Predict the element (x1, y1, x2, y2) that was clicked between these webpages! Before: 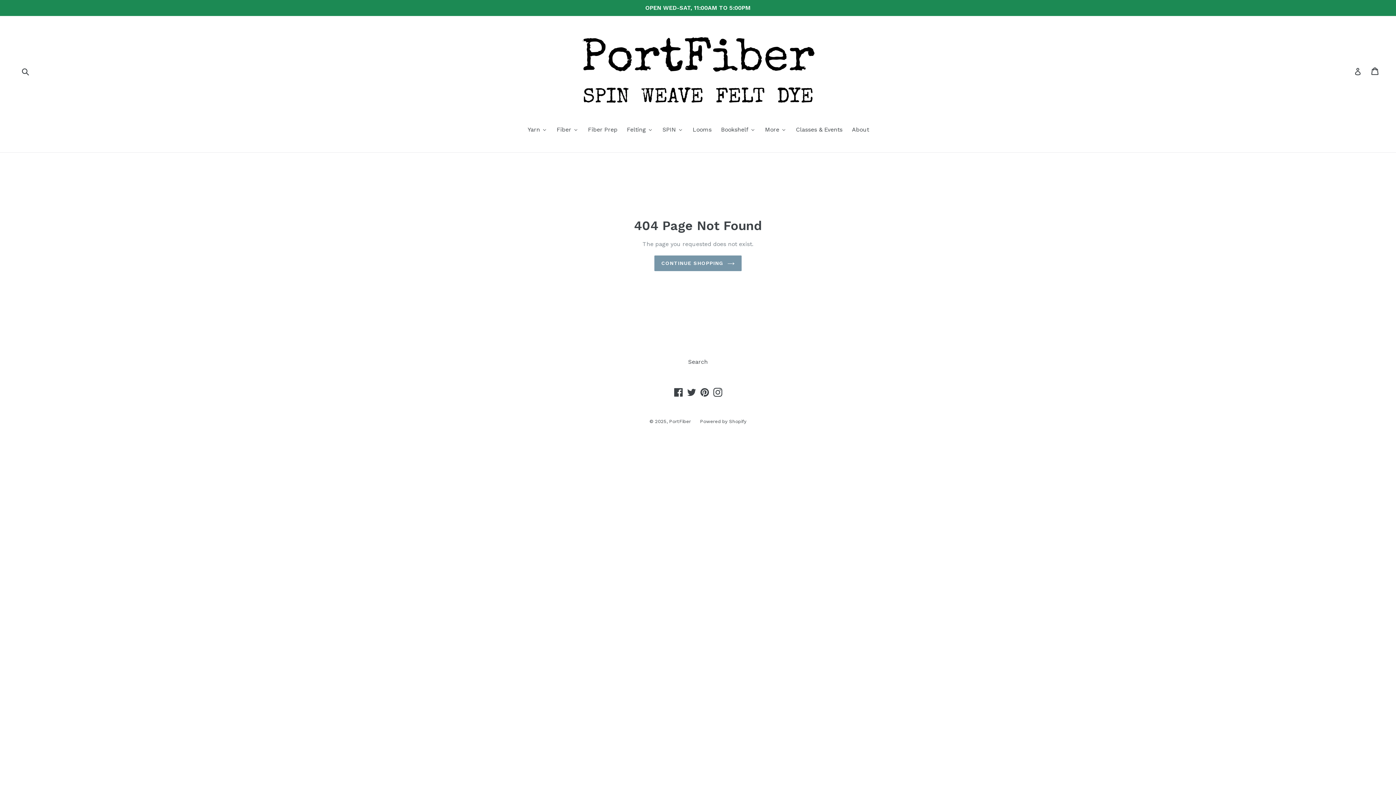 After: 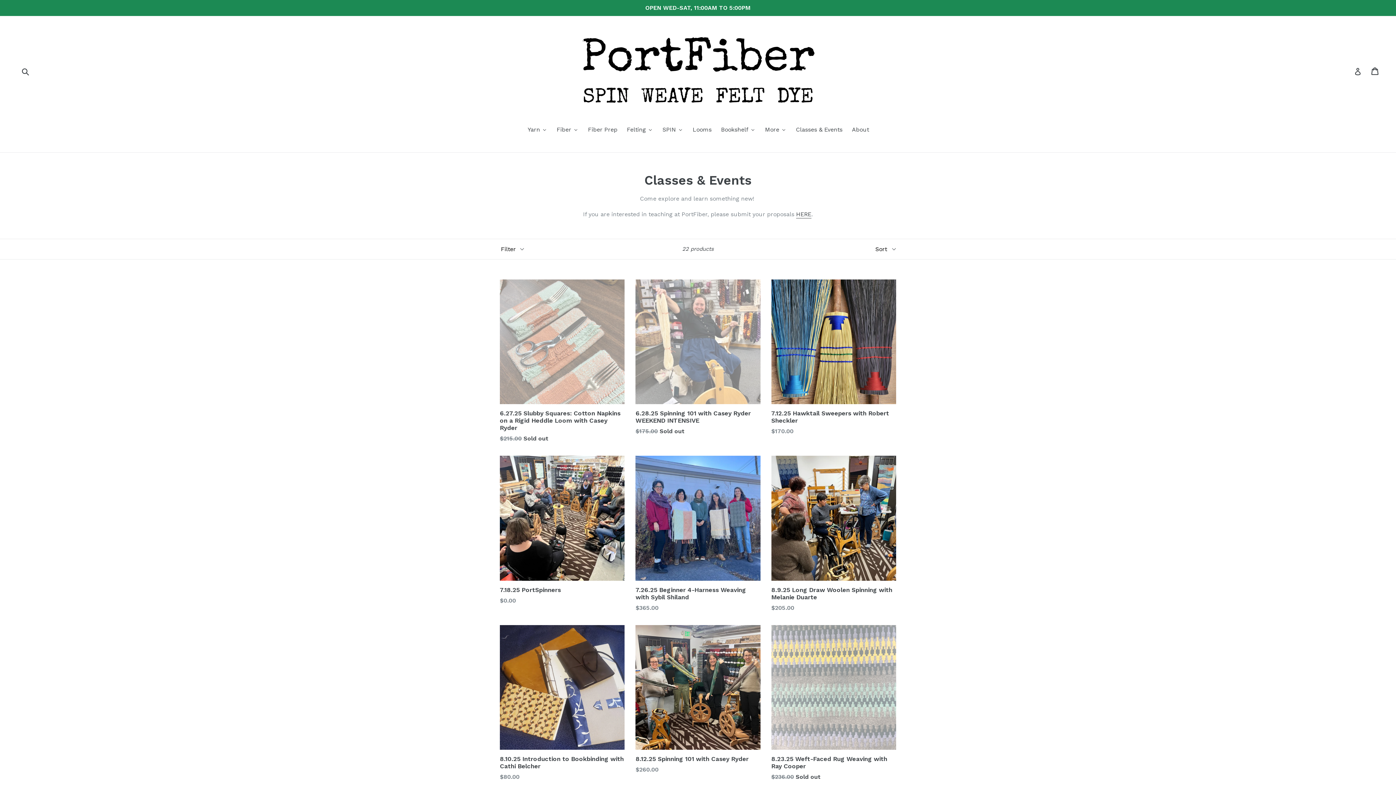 Action: label: Classes & Events bbox: (791, 125, 847, 135)